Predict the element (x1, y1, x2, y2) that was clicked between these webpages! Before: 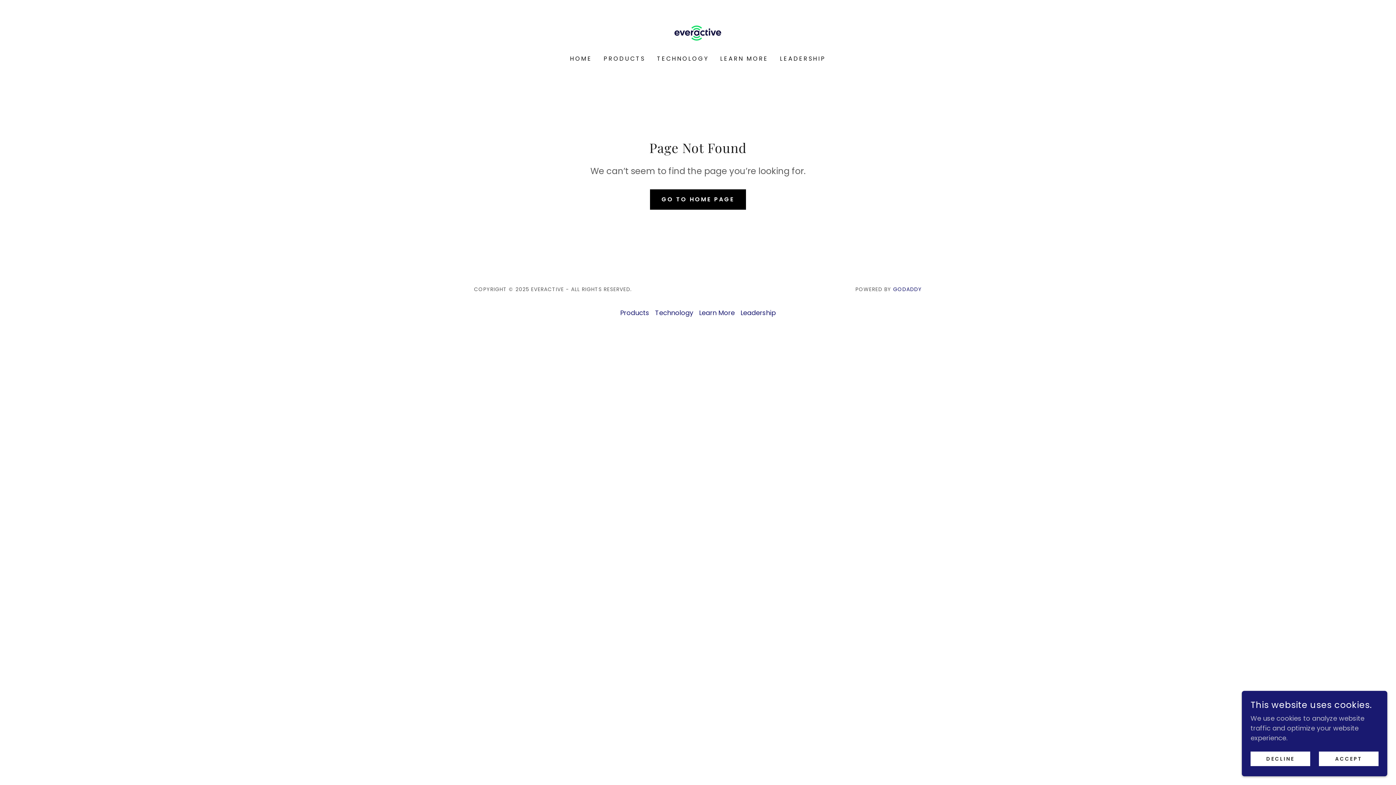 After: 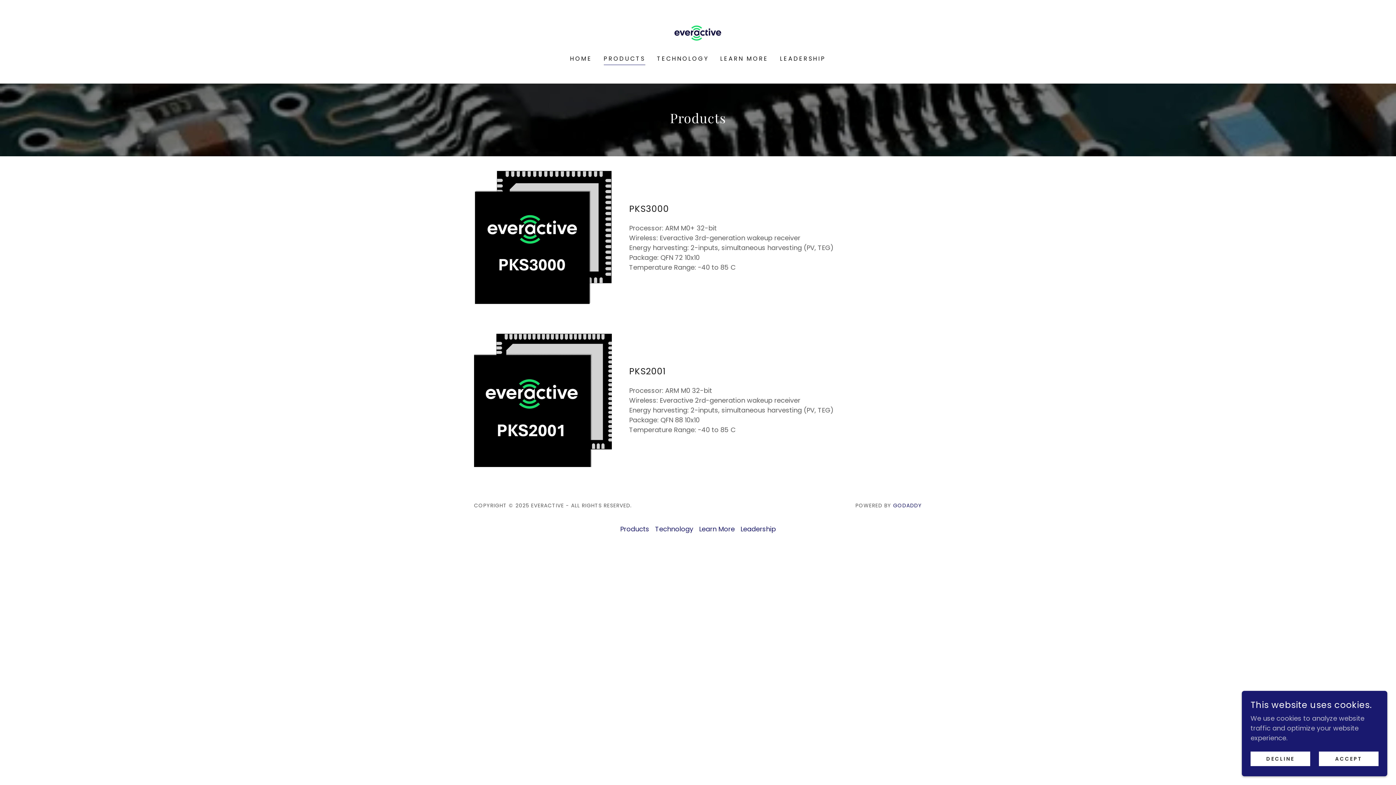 Action: bbox: (601, 52, 647, 65) label: PRODUCTS